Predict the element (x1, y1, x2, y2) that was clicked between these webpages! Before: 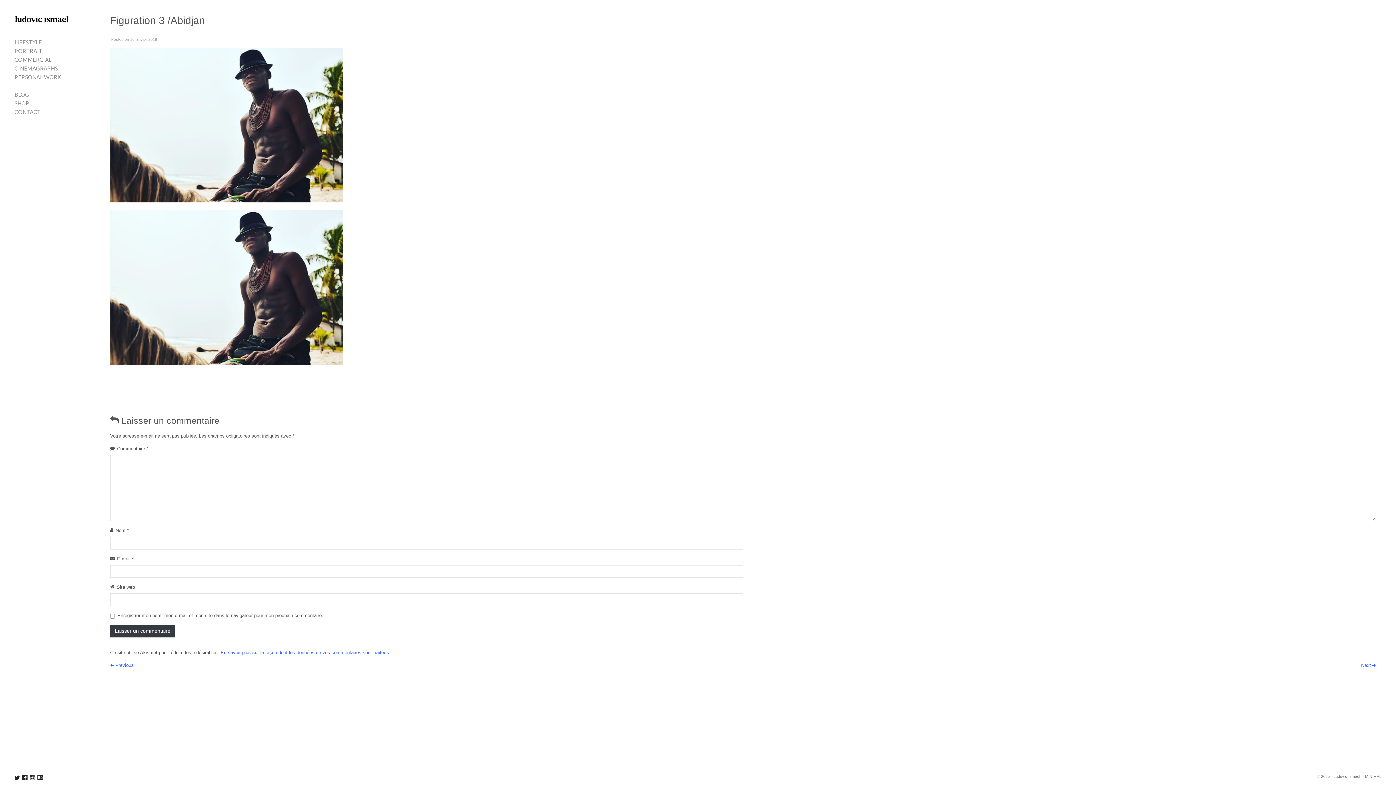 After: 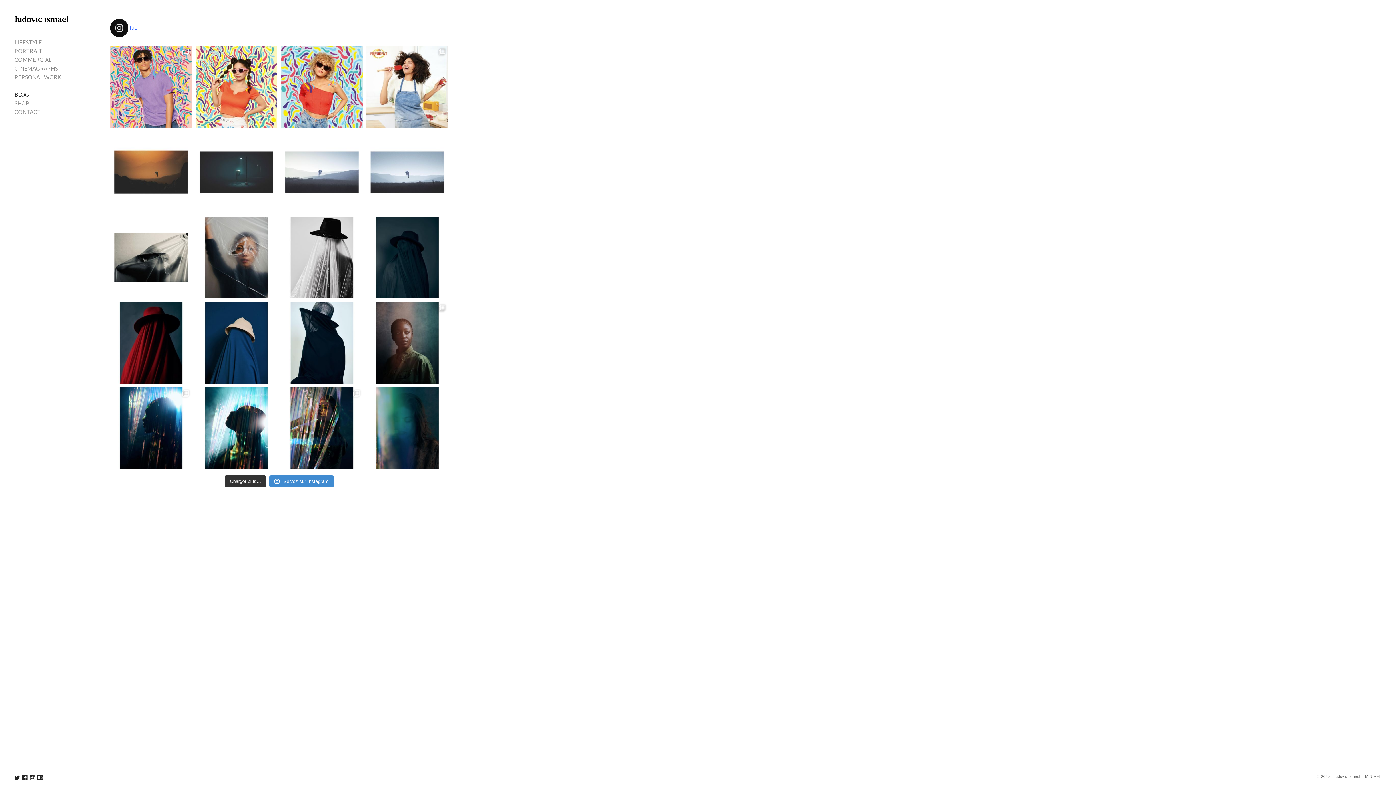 Action: bbox: (14, 90, 90, 99) label: BLOG